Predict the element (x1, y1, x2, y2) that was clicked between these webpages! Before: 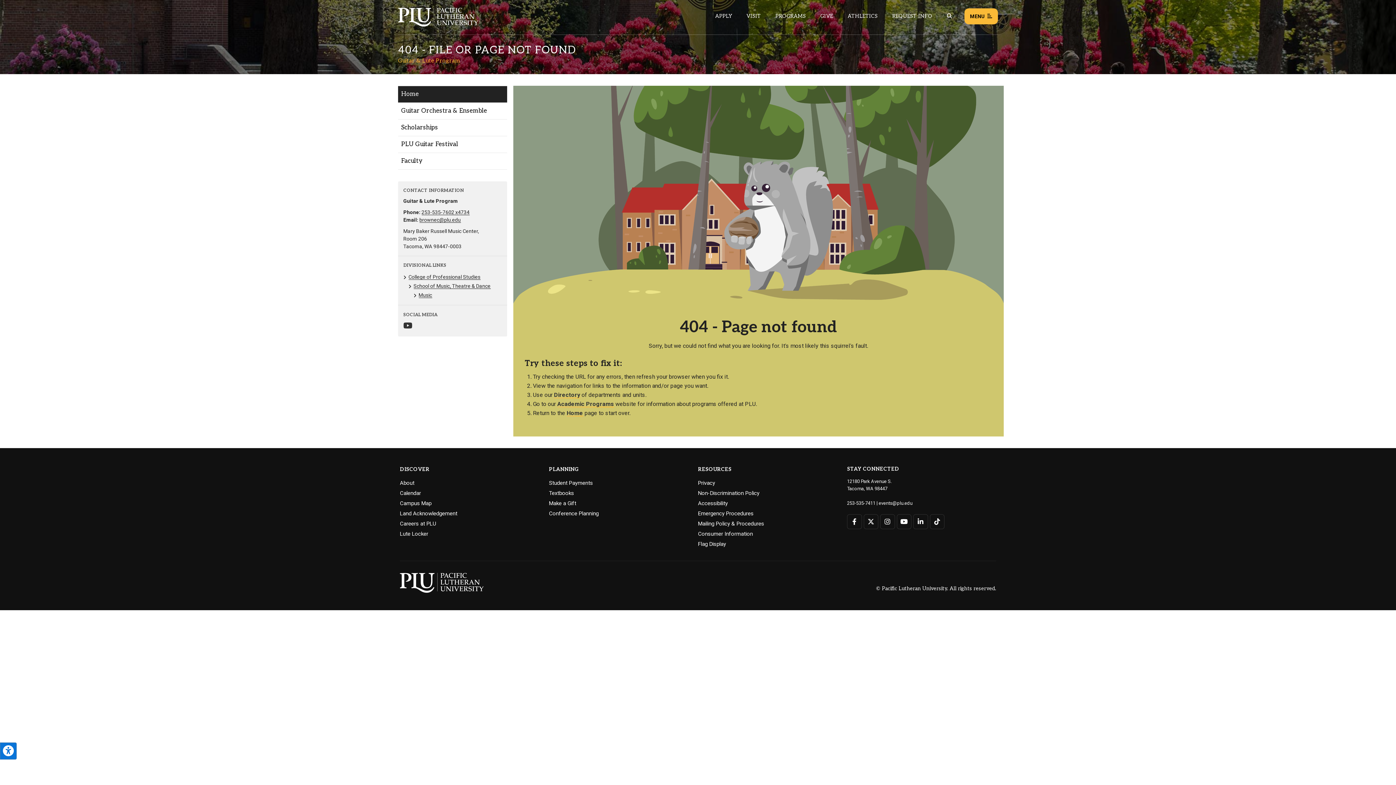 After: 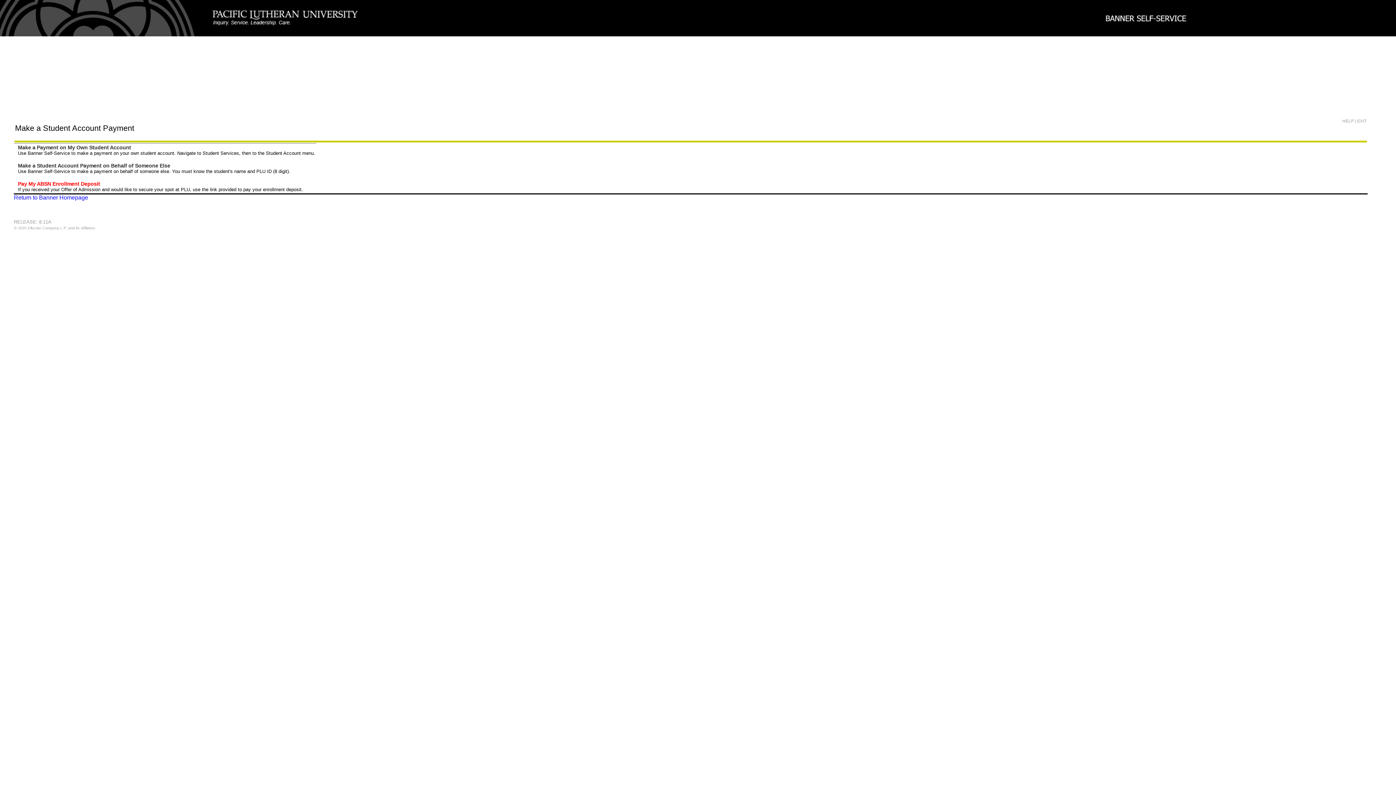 Action: bbox: (549, 479, 593, 487) label: Student Payments